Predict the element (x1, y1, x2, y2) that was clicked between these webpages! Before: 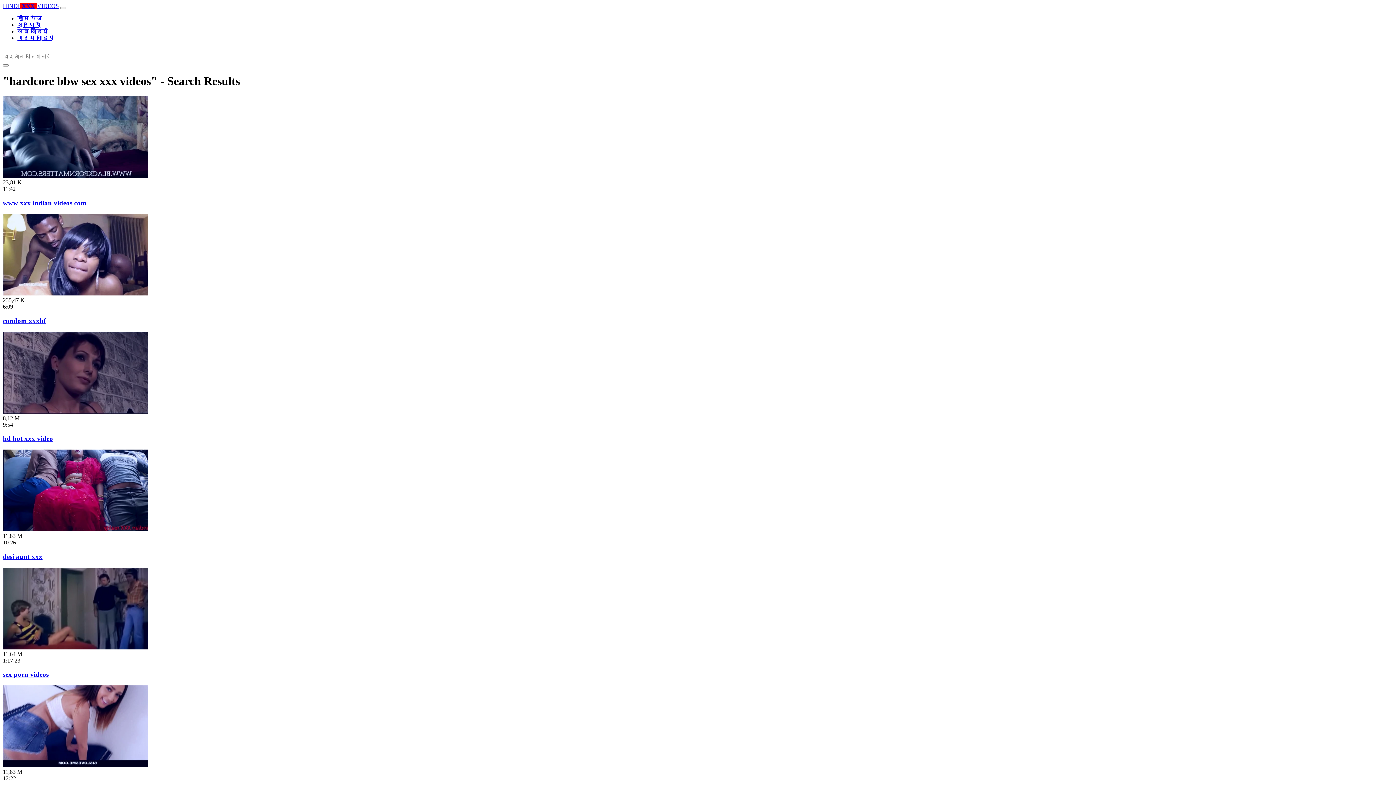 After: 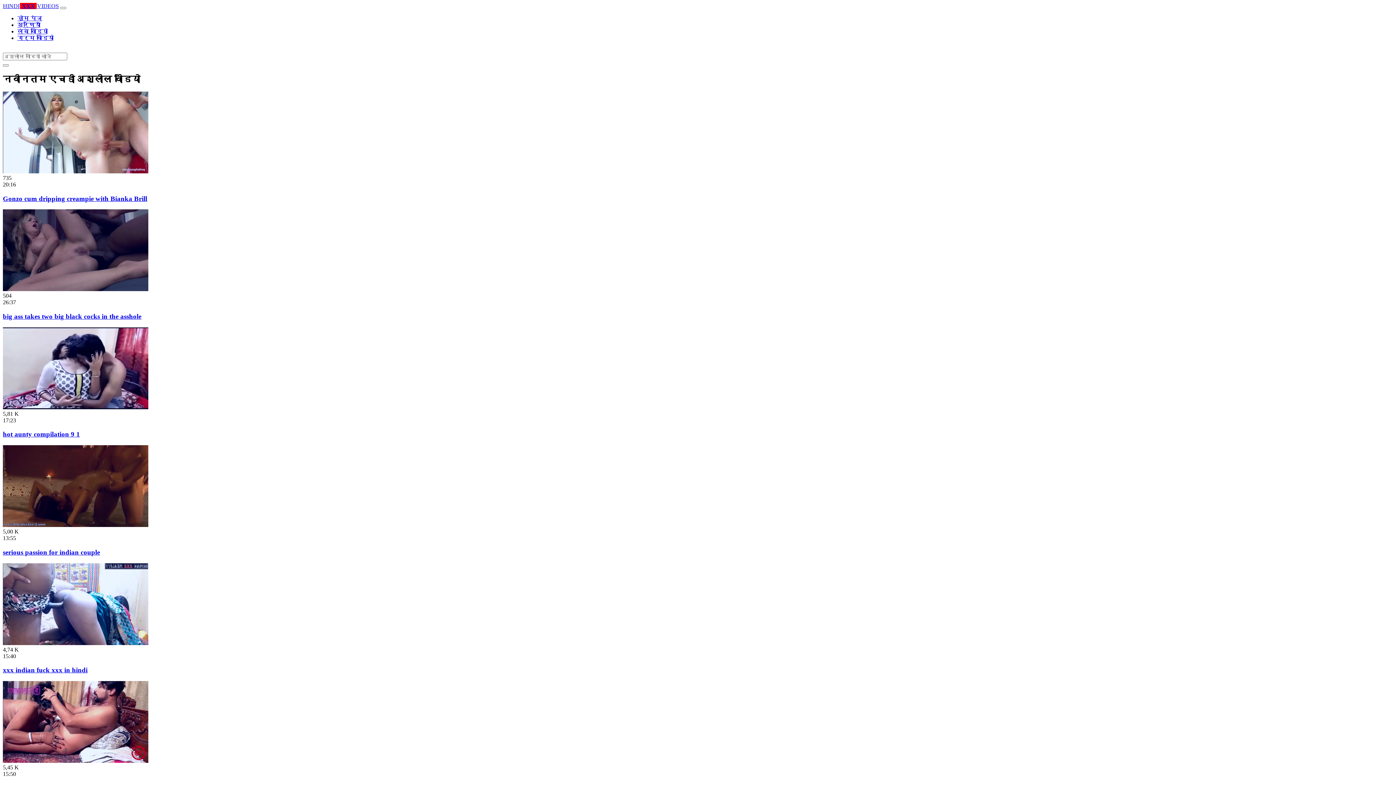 Action: bbox: (2, 64, 8, 66)